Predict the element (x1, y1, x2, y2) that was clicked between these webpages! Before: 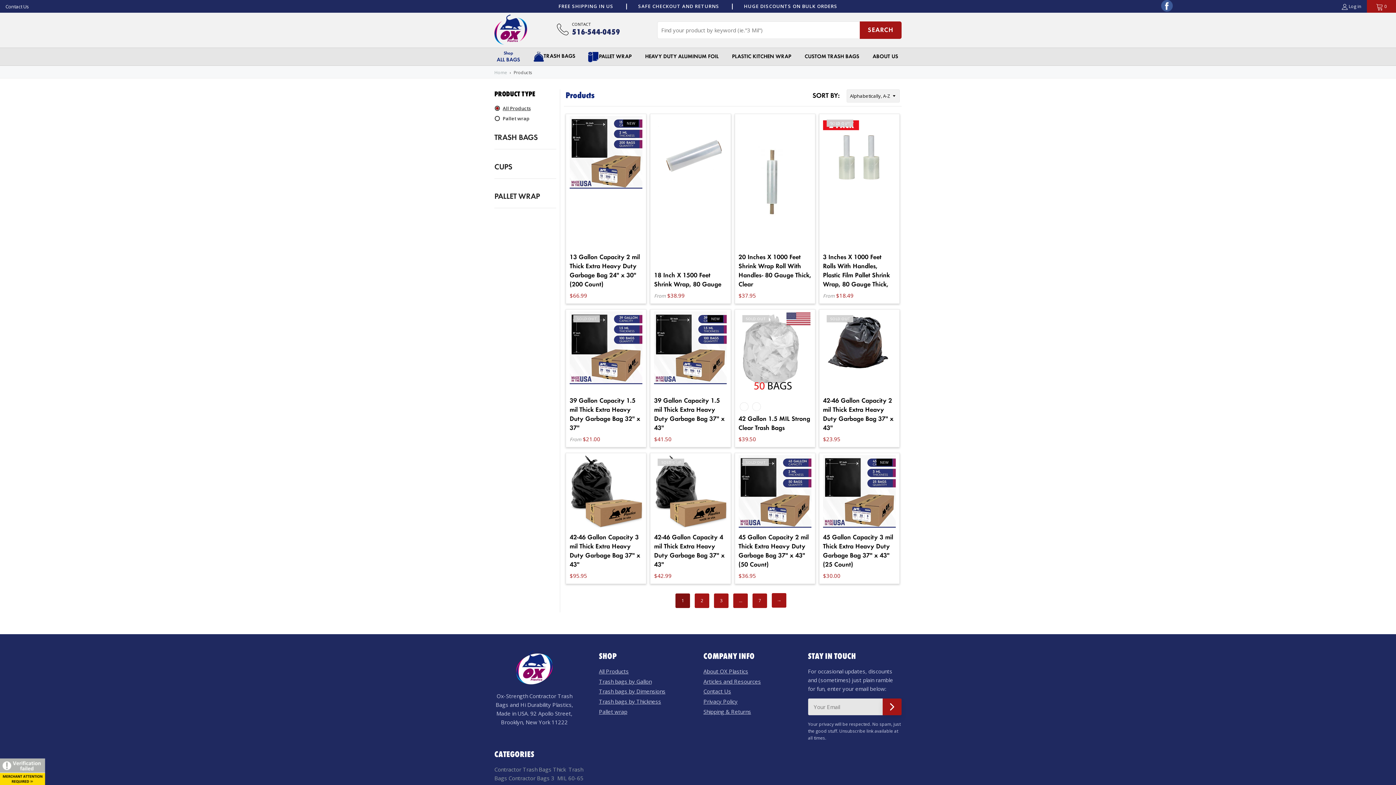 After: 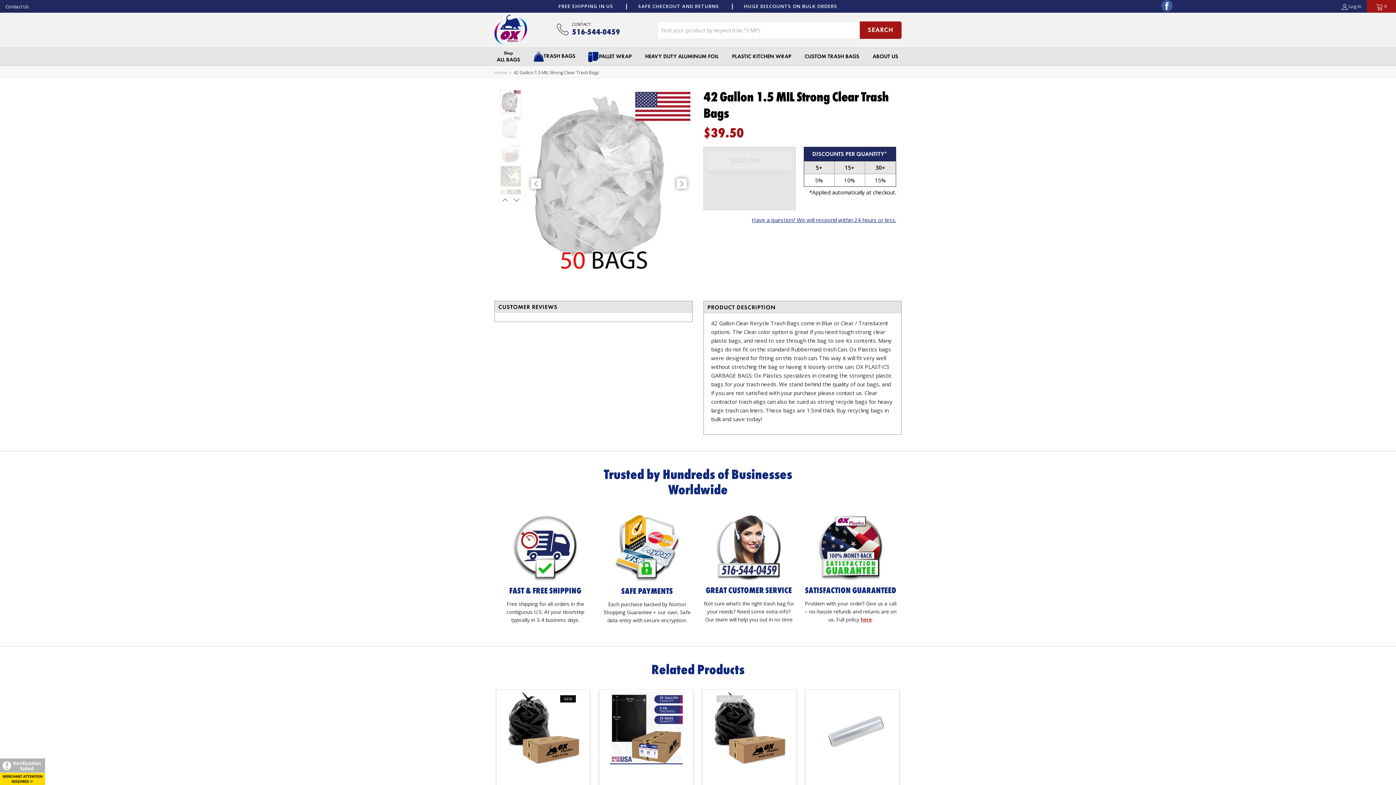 Action: bbox: (738, 311, 811, 393)